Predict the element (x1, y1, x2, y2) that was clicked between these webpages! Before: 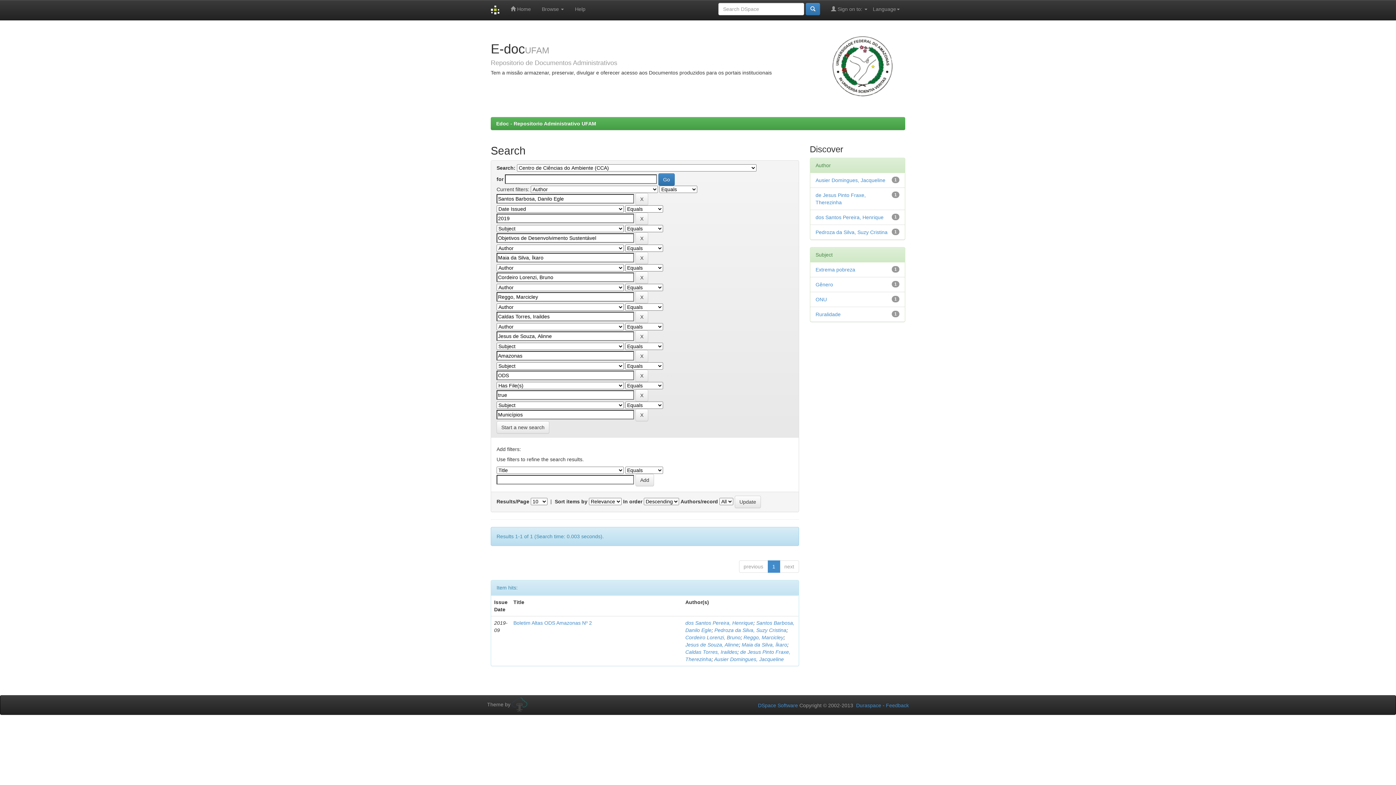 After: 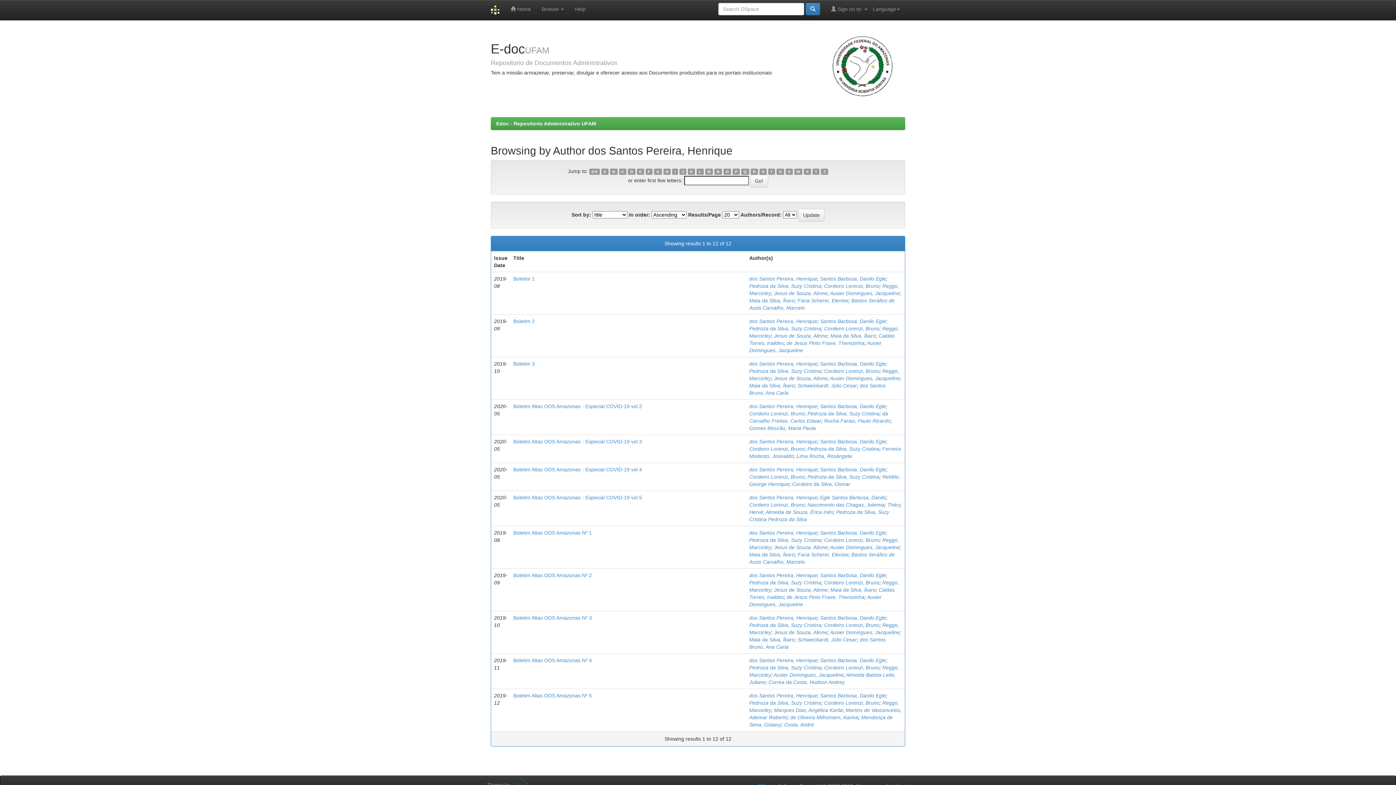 Action: label: dos Santos Pereira, Henrique bbox: (685, 620, 753, 626)